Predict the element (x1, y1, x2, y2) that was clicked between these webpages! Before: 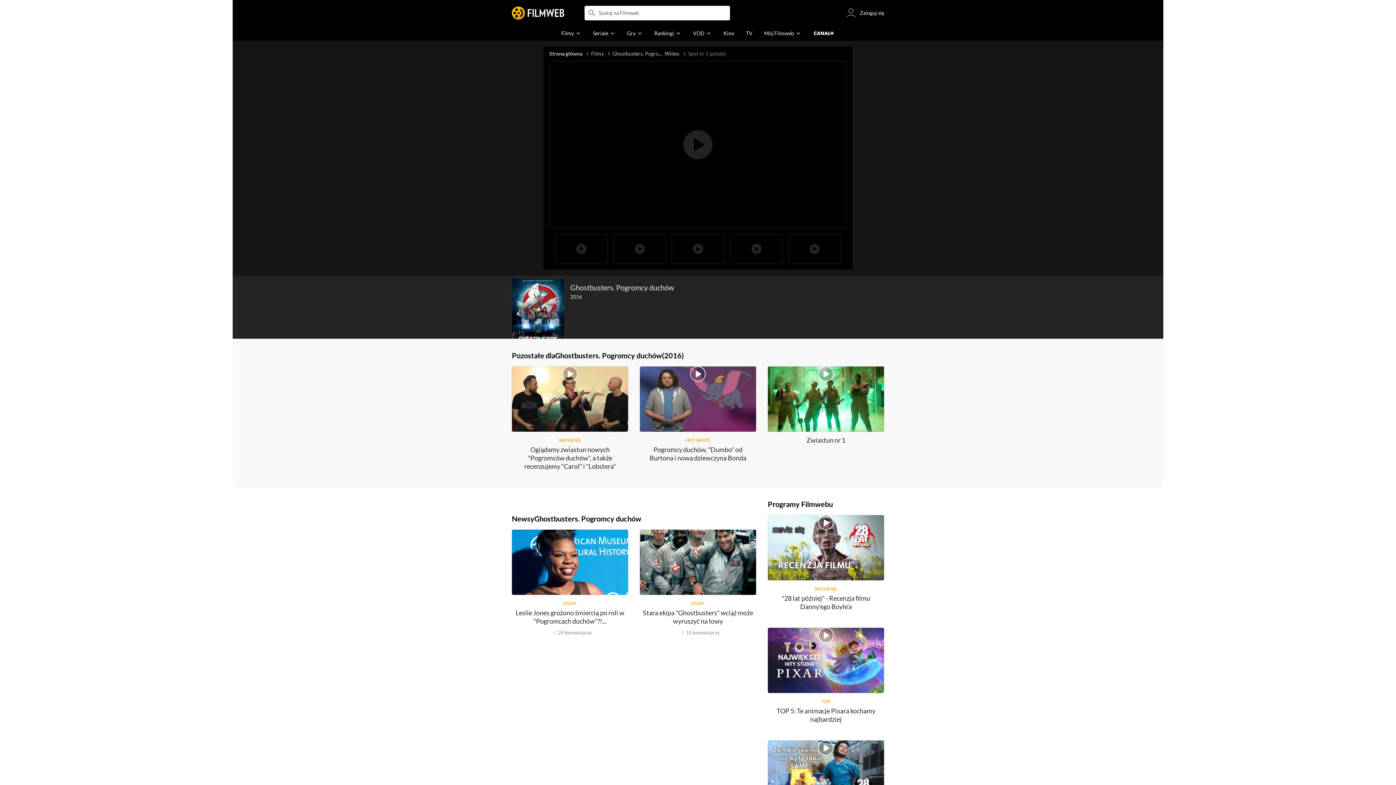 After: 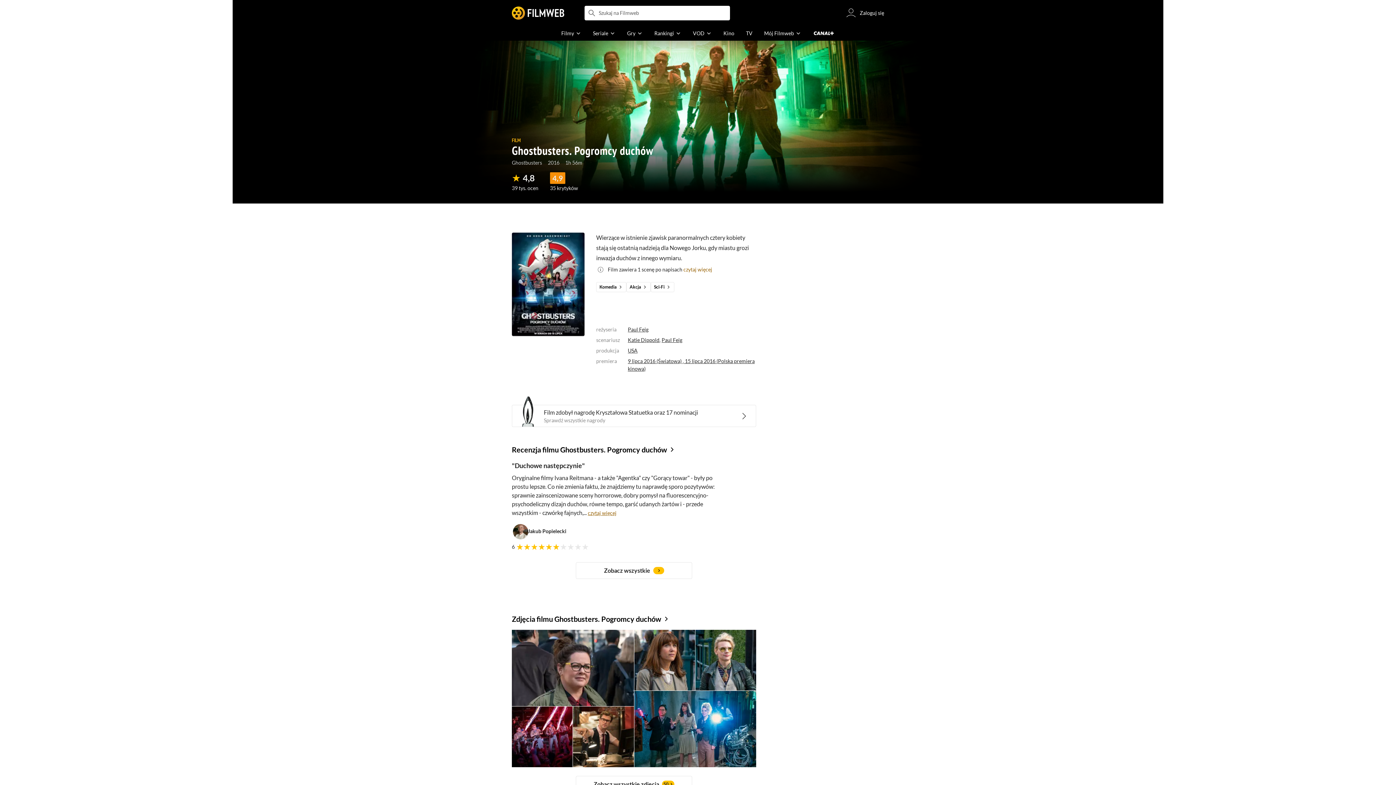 Action: bbox: (570, 283, 674, 292) label: Ghostbusters. Pogromcy duchów